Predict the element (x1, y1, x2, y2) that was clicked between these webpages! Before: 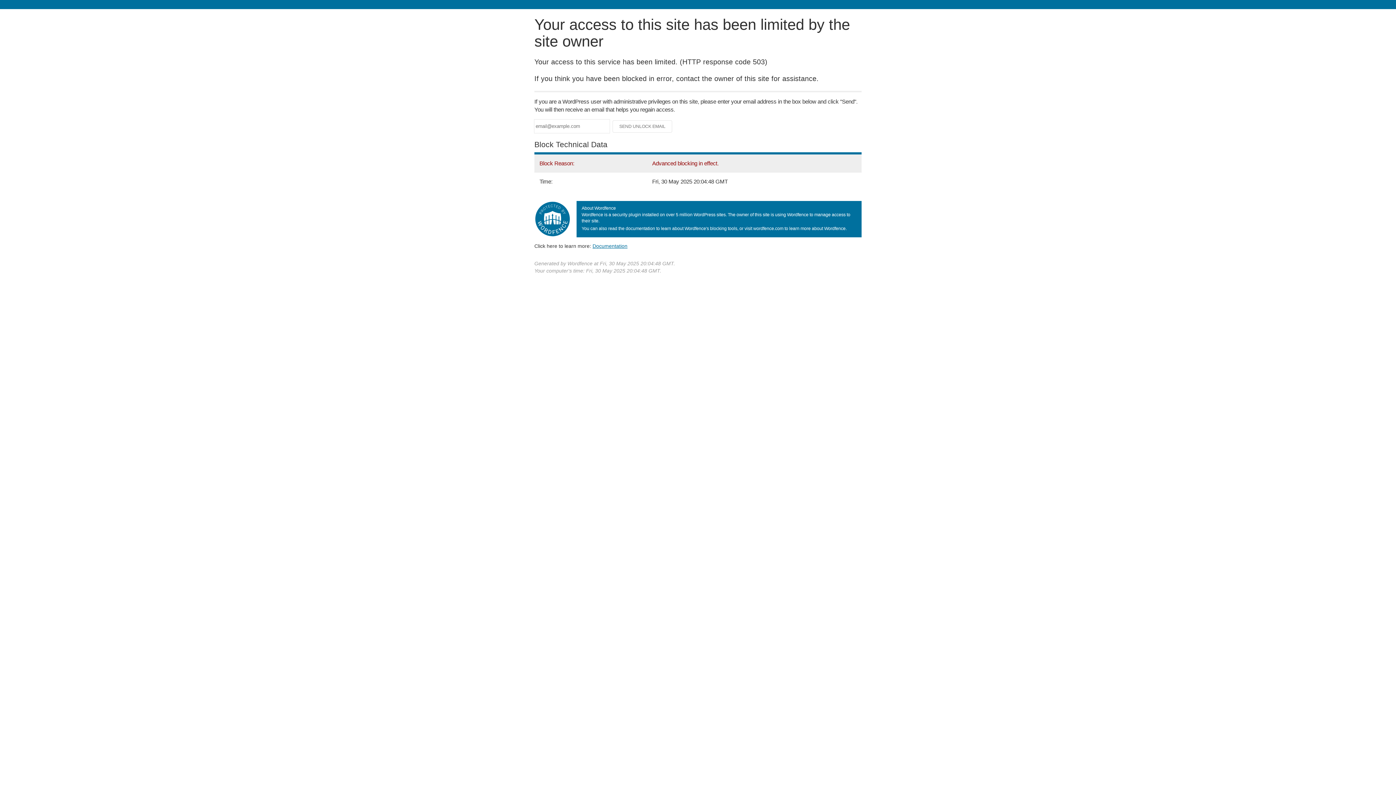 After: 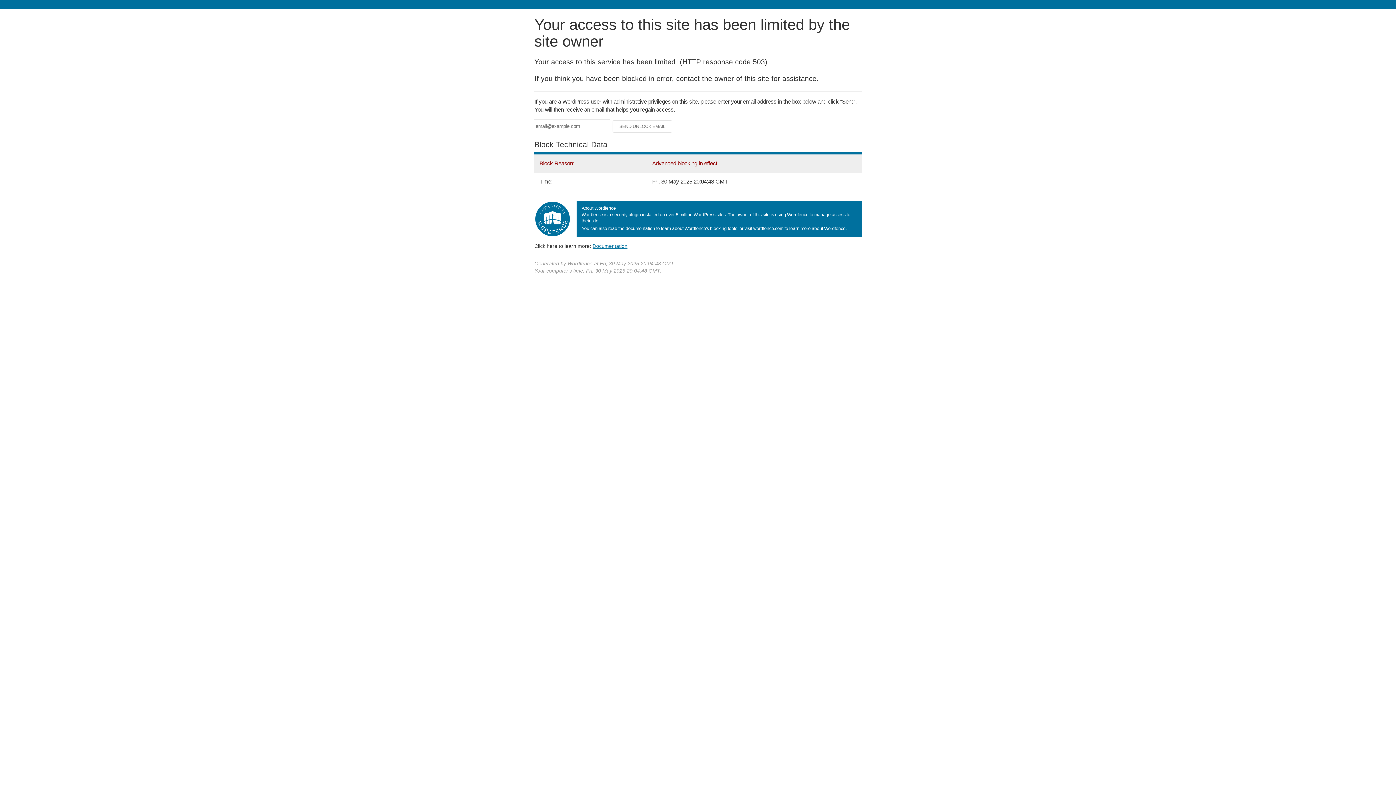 Action: label: Documentation bbox: (592, 243, 627, 248)